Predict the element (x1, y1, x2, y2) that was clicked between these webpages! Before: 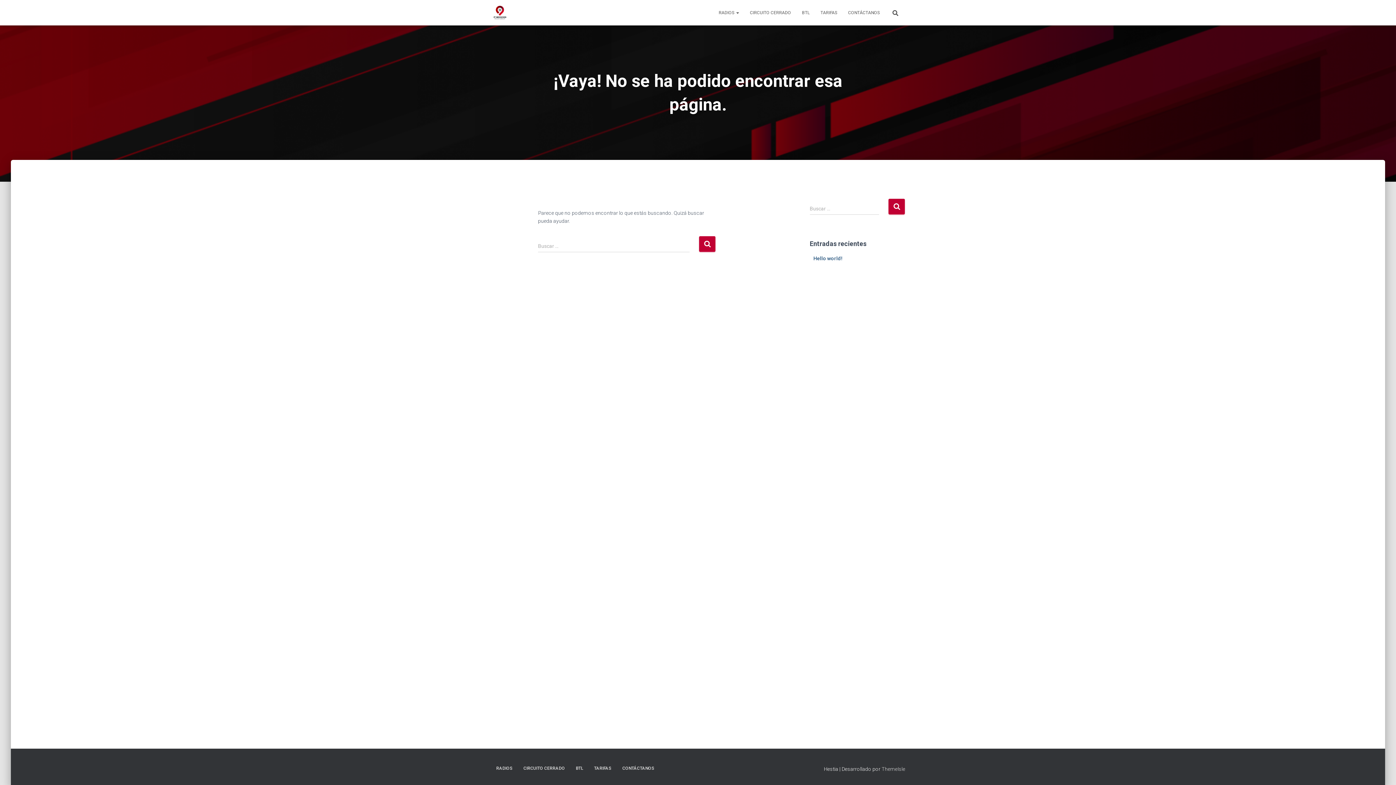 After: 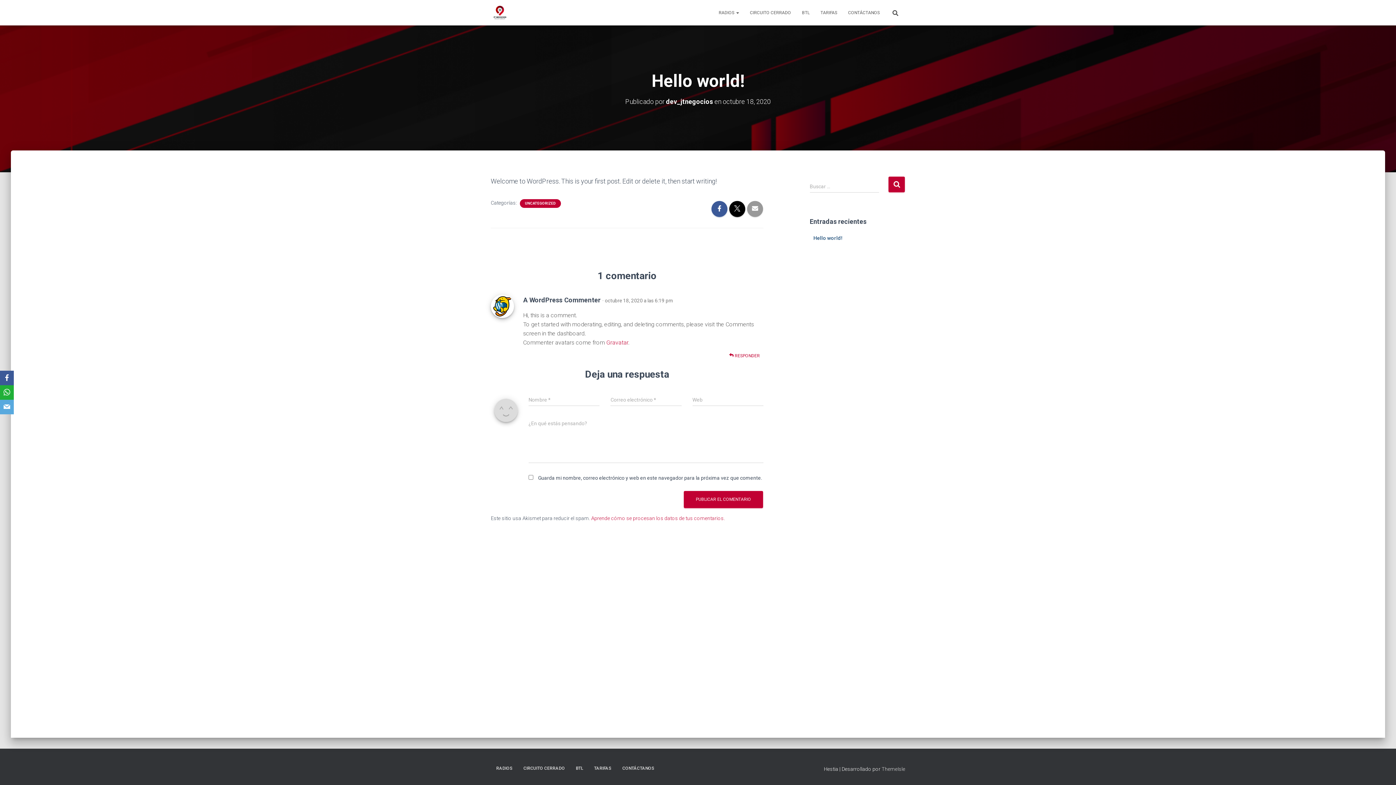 Action: bbox: (813, 255, 842, 261) label: Hello world!